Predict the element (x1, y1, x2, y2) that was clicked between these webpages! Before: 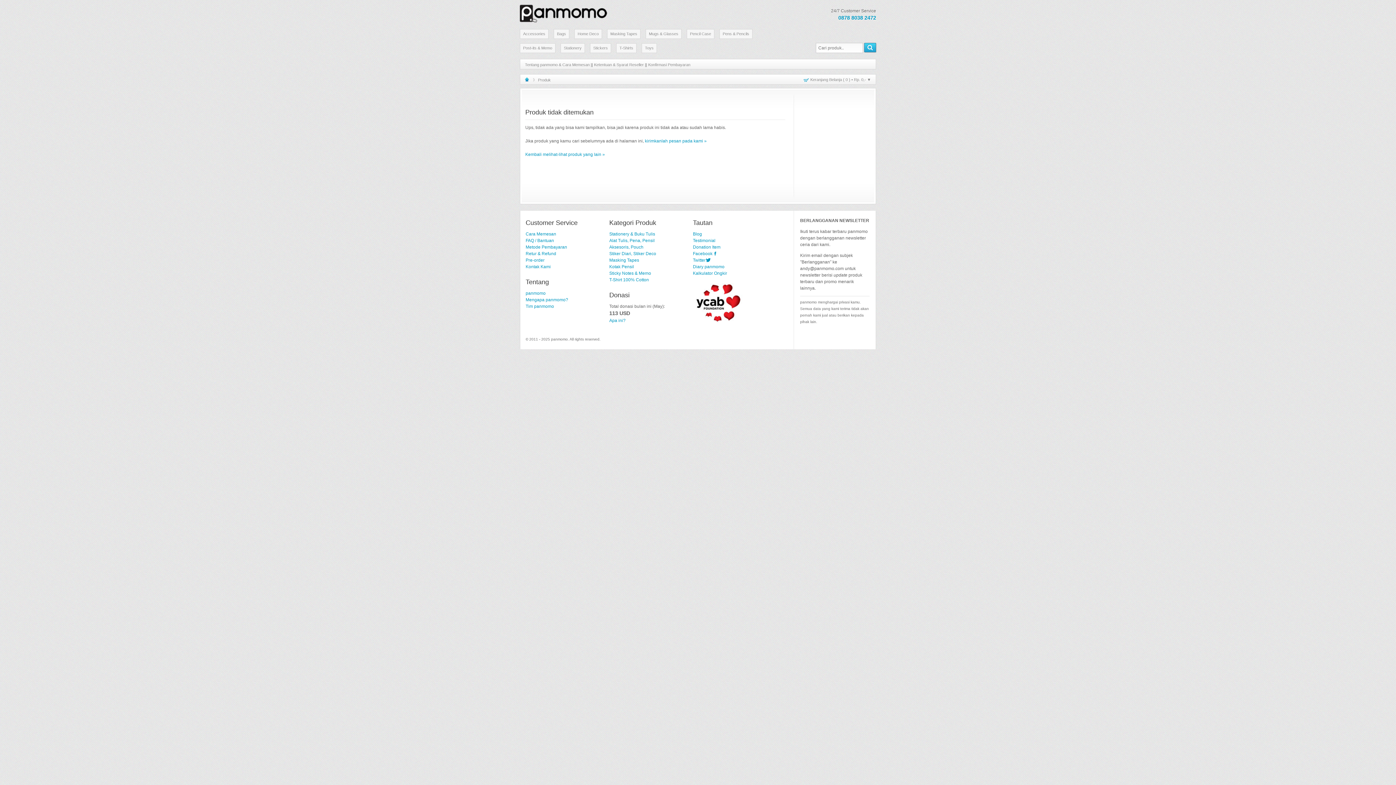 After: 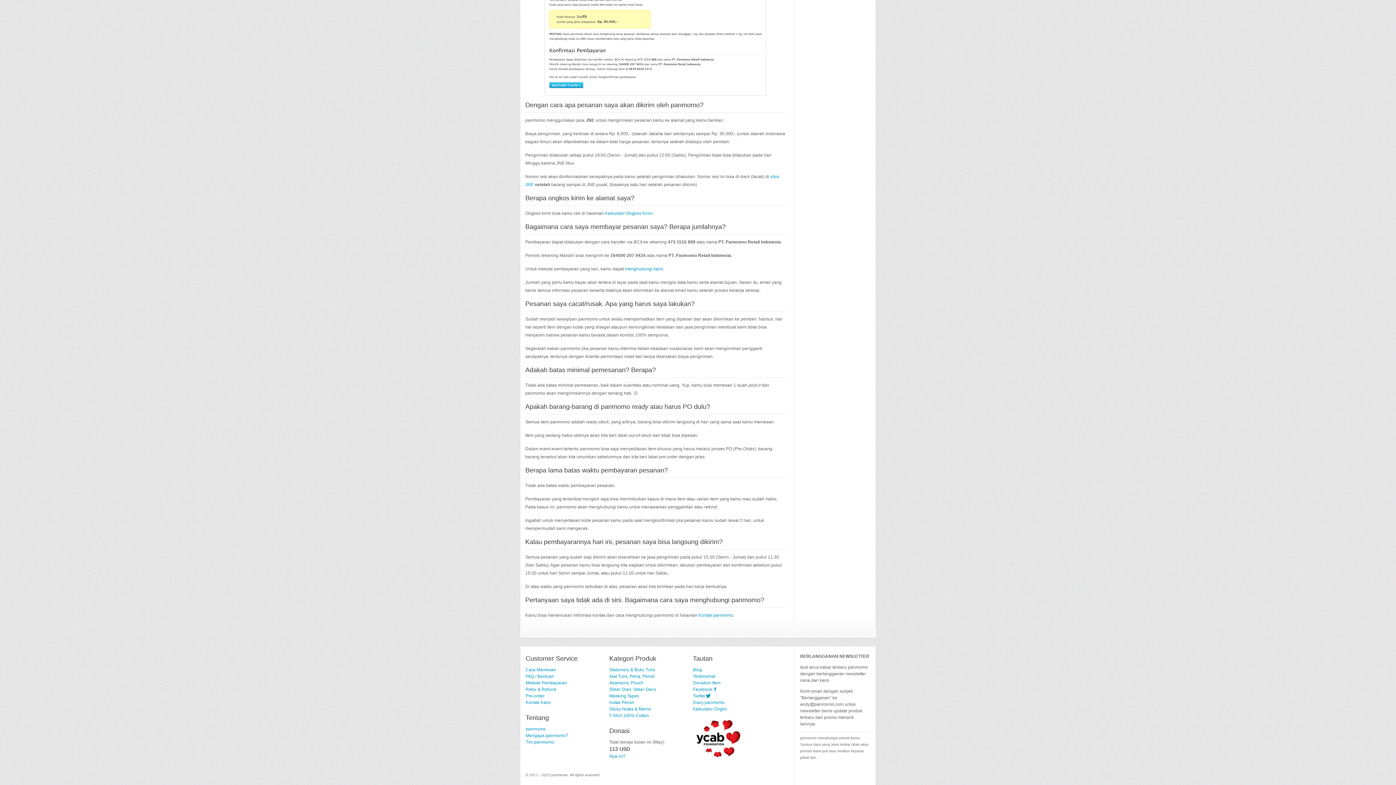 Action: bbox: (525, 244, 567, 249) label: Metode Pembayaran